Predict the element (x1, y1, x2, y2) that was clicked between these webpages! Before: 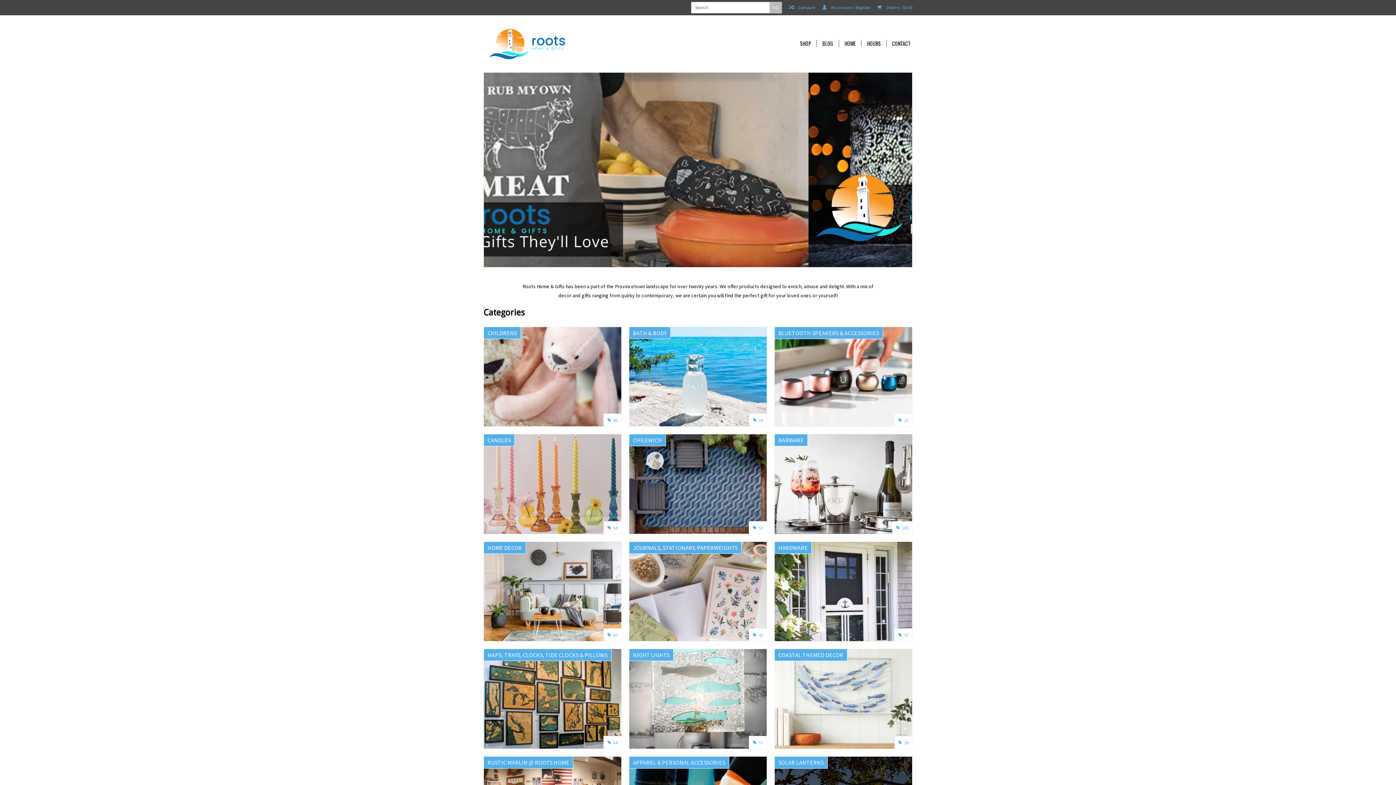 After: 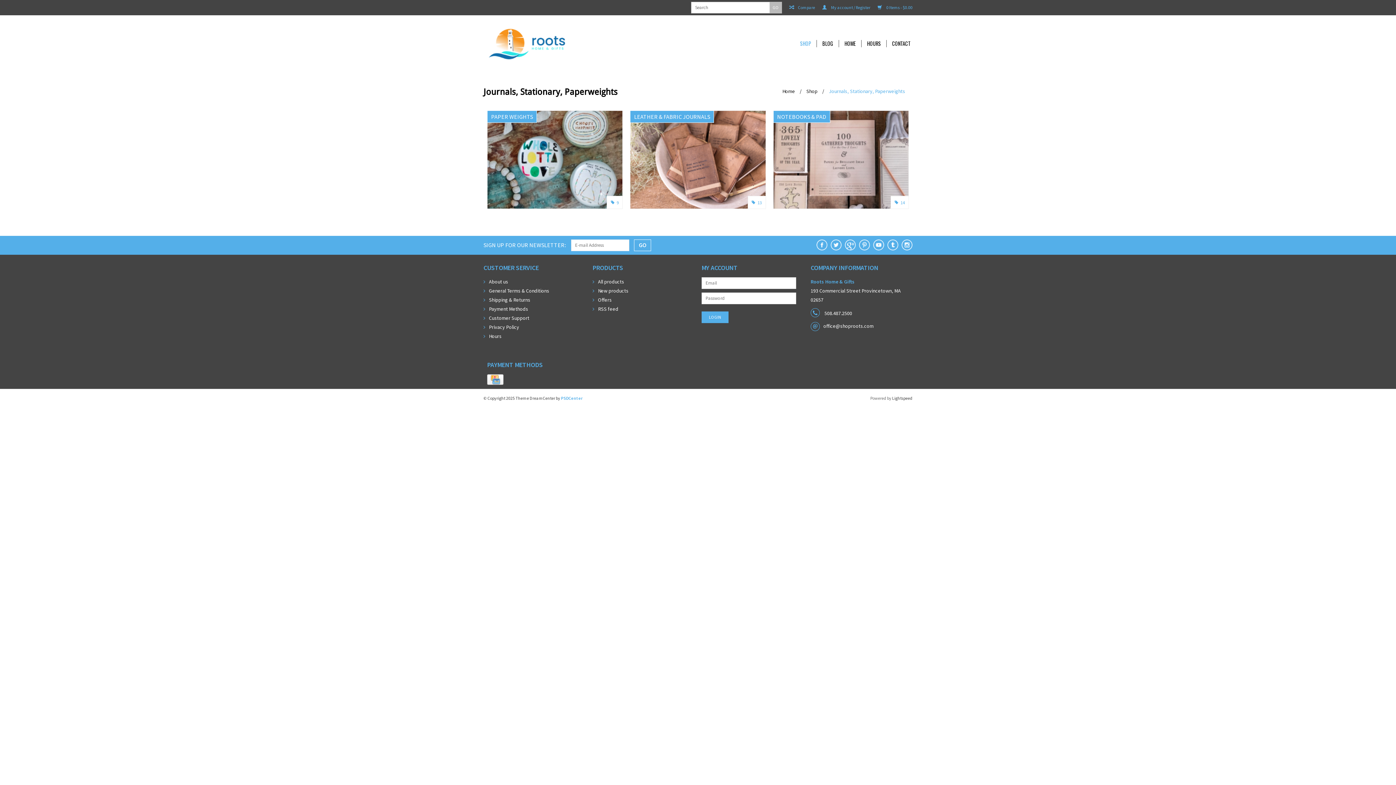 Action: bbox: (629, 541, 767, 641) label: JOURNALS, STATIONARY, PAPERWEIGHTS
 42